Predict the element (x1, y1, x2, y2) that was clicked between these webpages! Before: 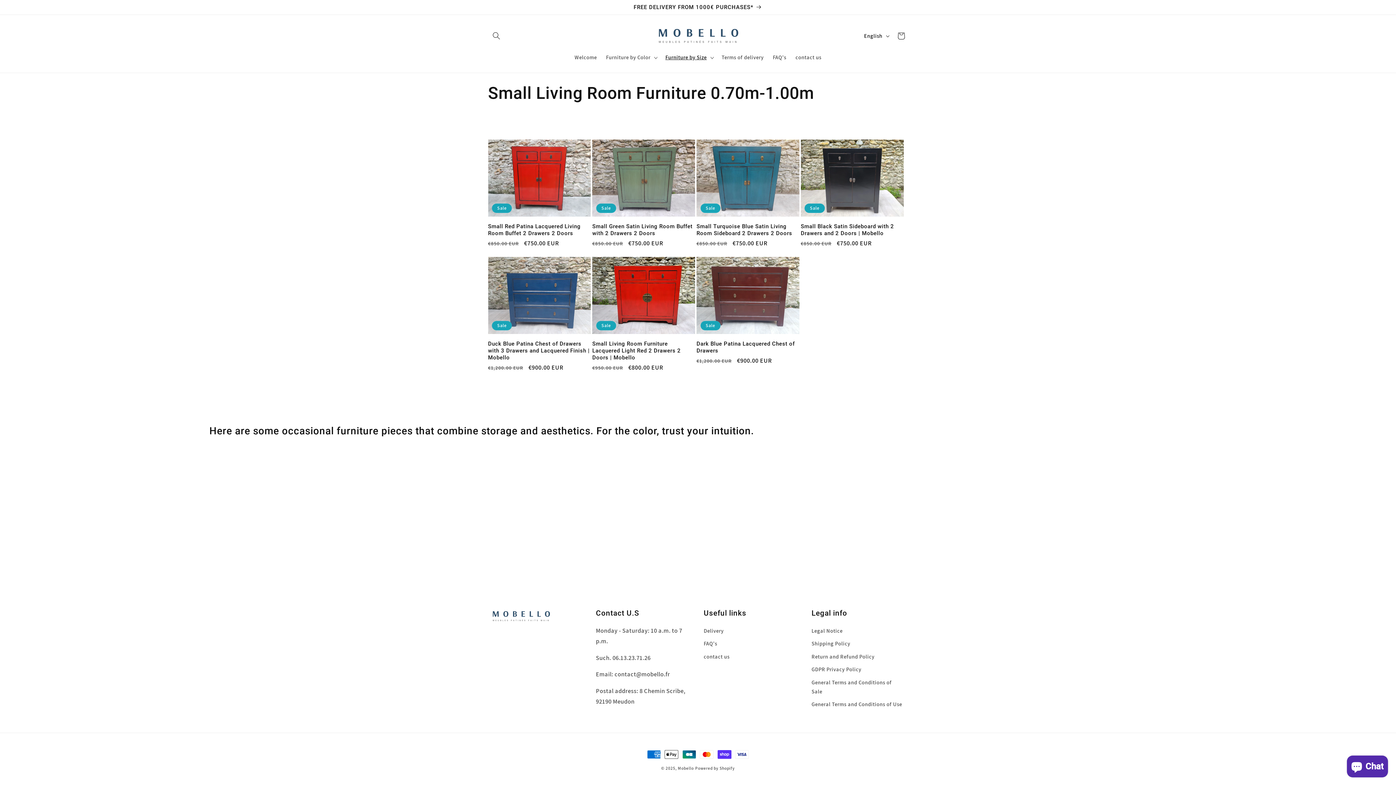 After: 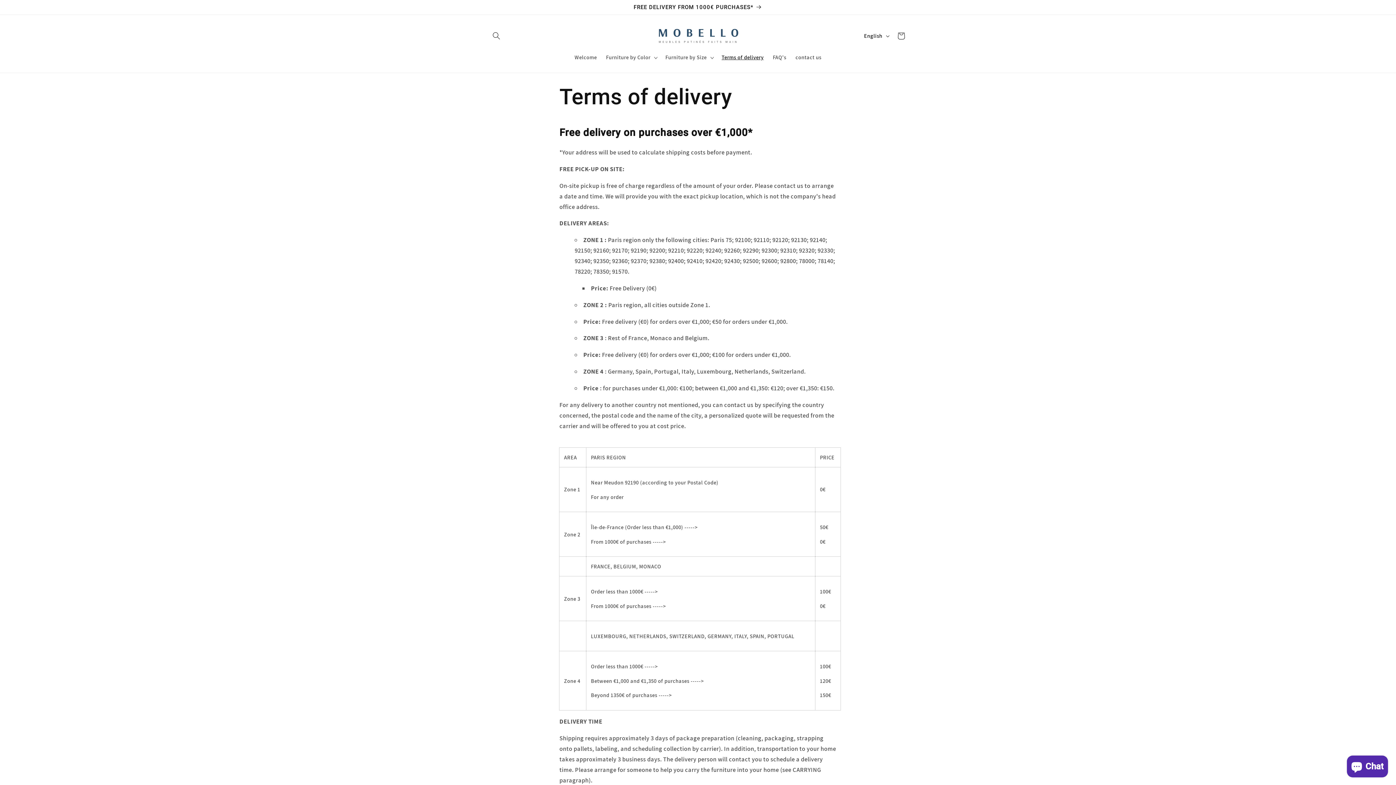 Action: label: FREE DELIVERY FROM 1000€ PURCHASES* bbox: (481, 0, 915, 14)